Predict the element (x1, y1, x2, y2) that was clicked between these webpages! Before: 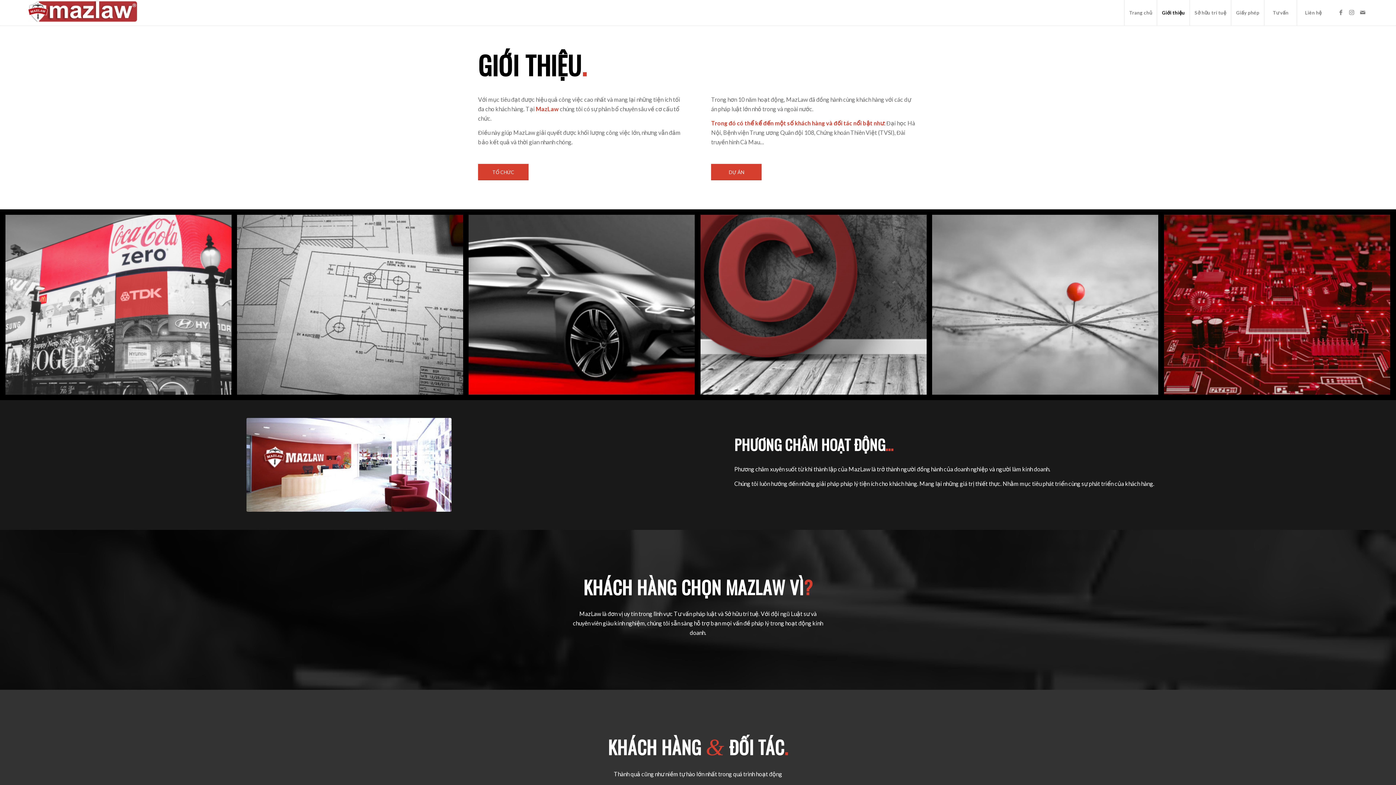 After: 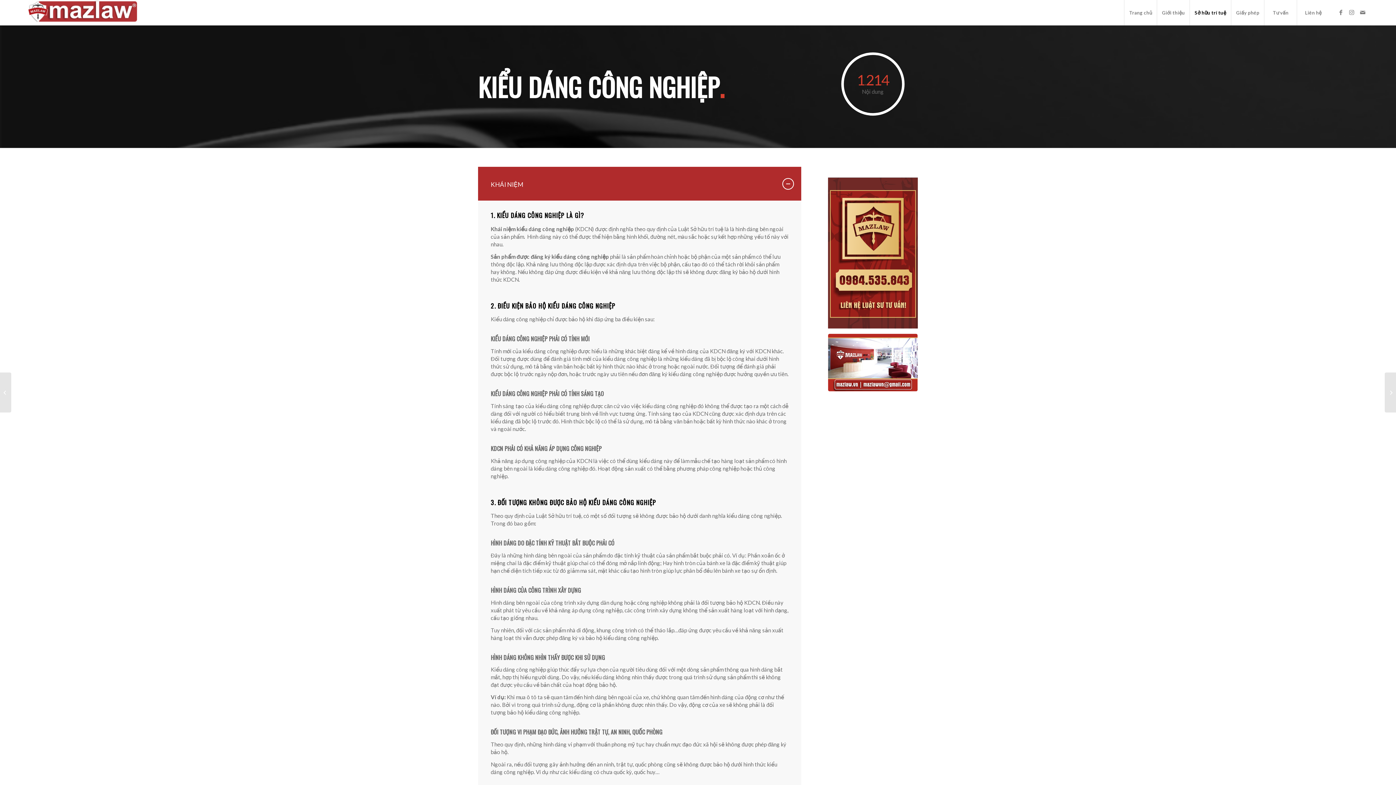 Action: label: KIỂU DÁNG CÔNG NGHIỆP bbox: (468, 214, 700, 400)